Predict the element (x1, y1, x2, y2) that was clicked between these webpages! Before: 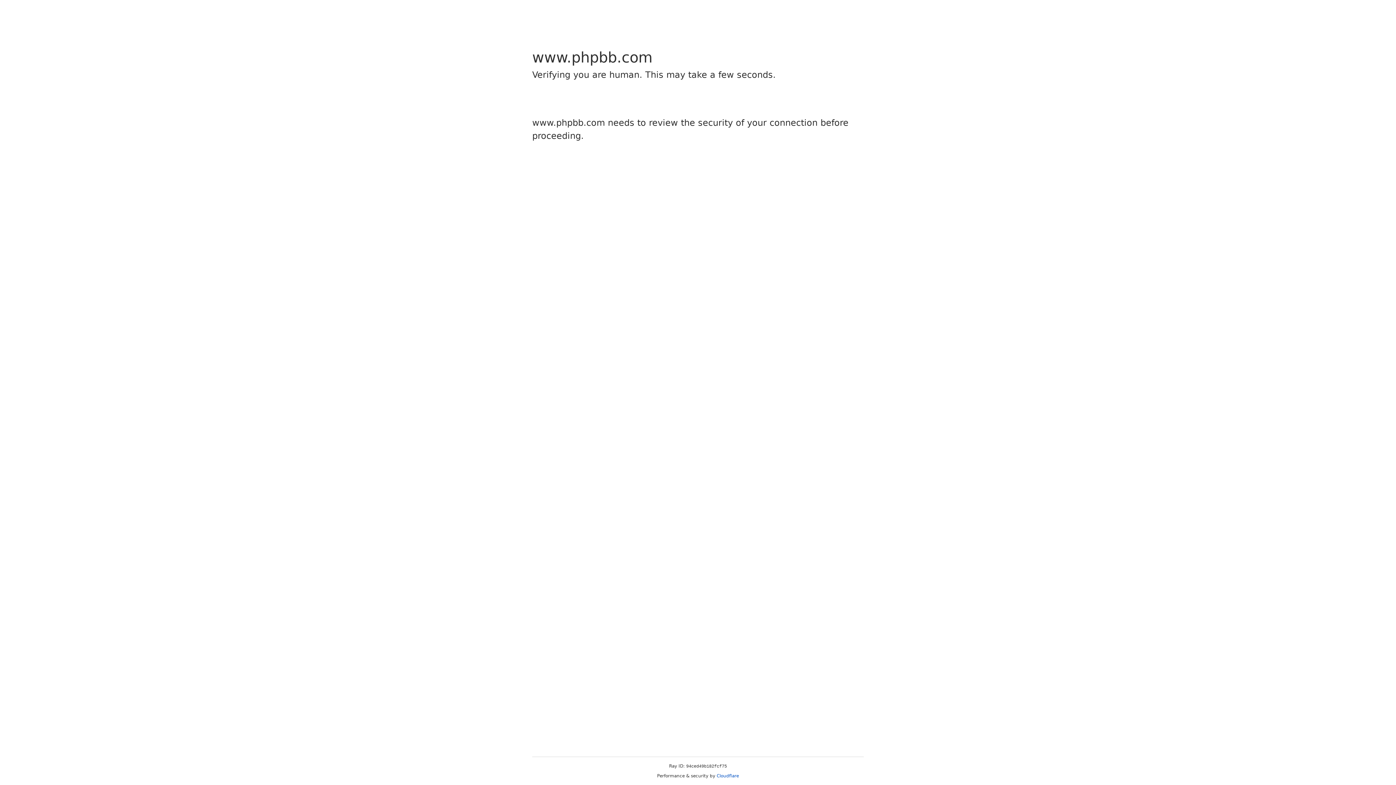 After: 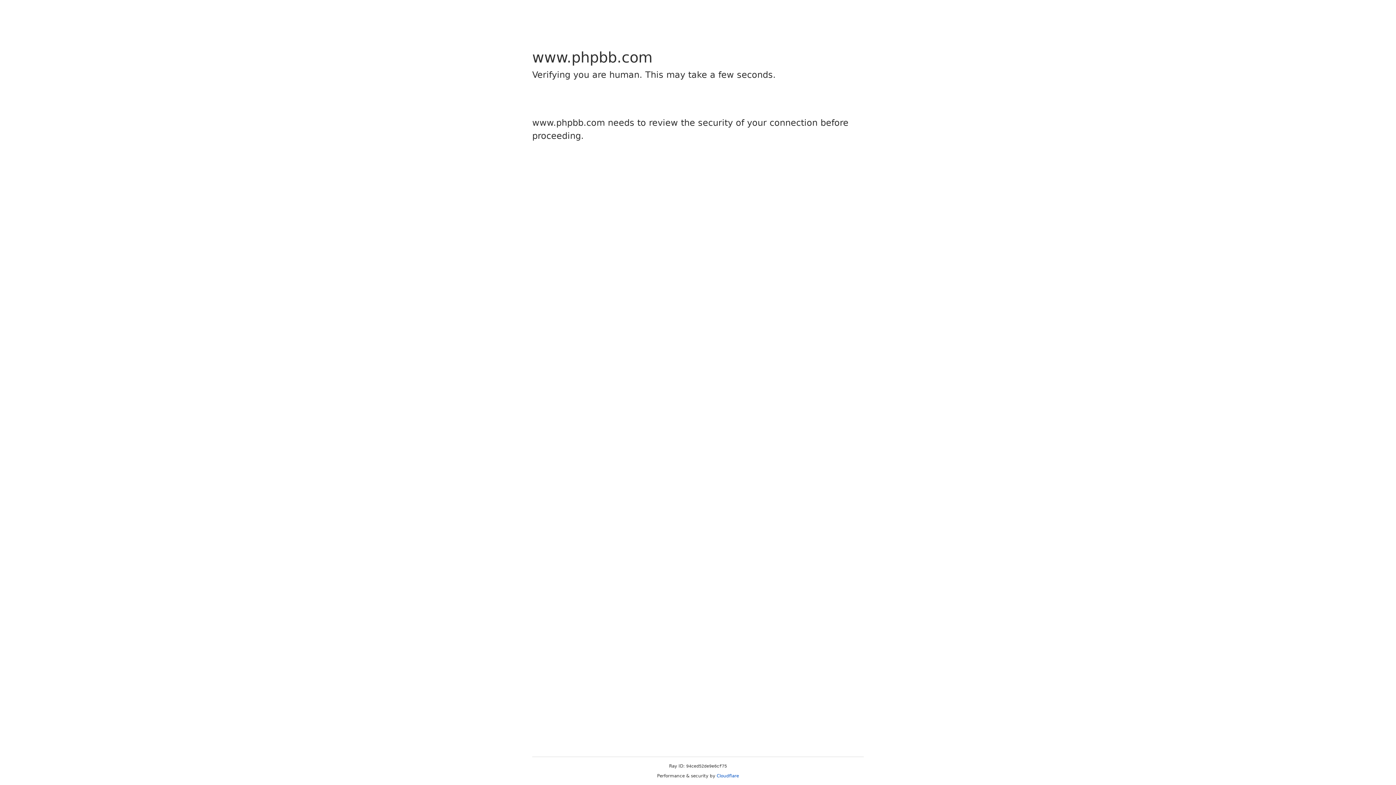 Action: bbox: (716, 773, 739, 778) label: Cloudflare